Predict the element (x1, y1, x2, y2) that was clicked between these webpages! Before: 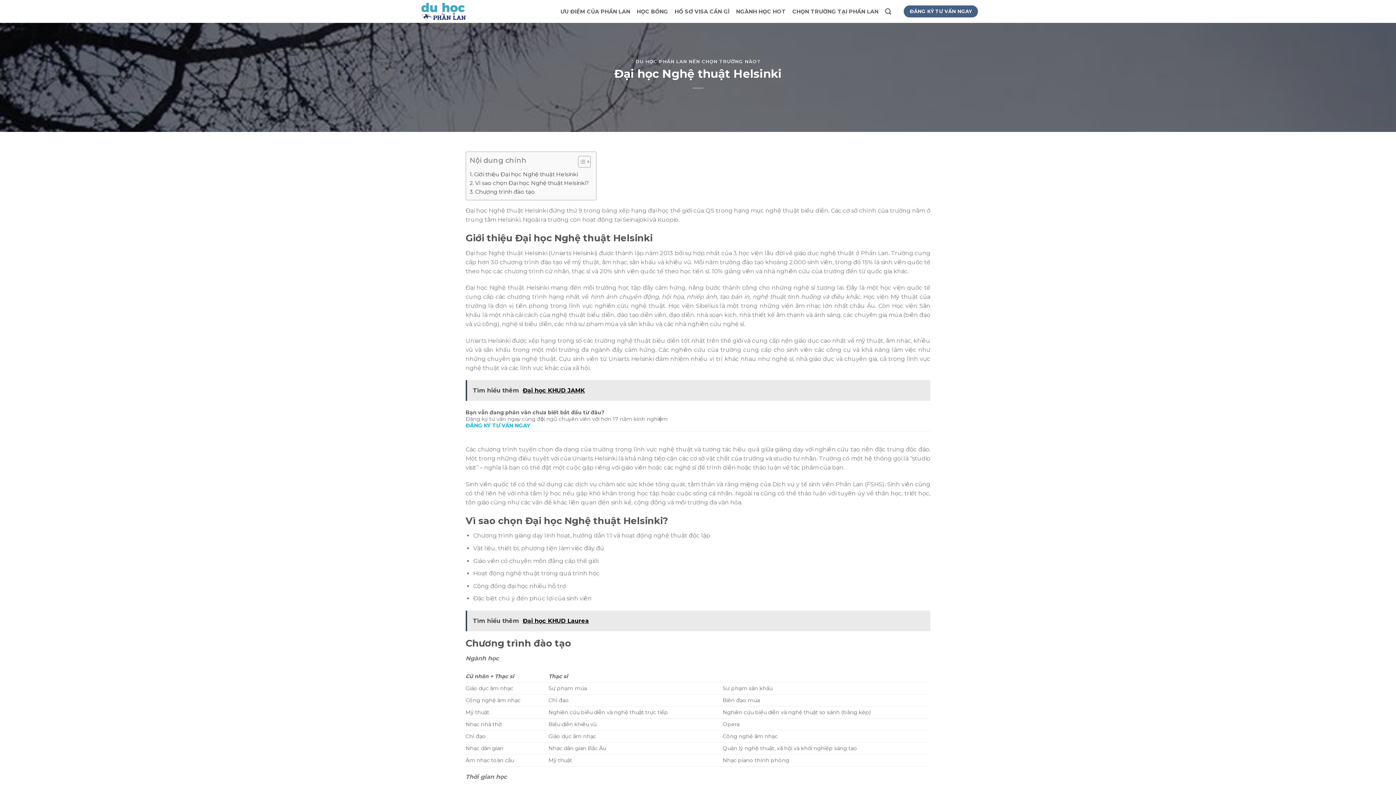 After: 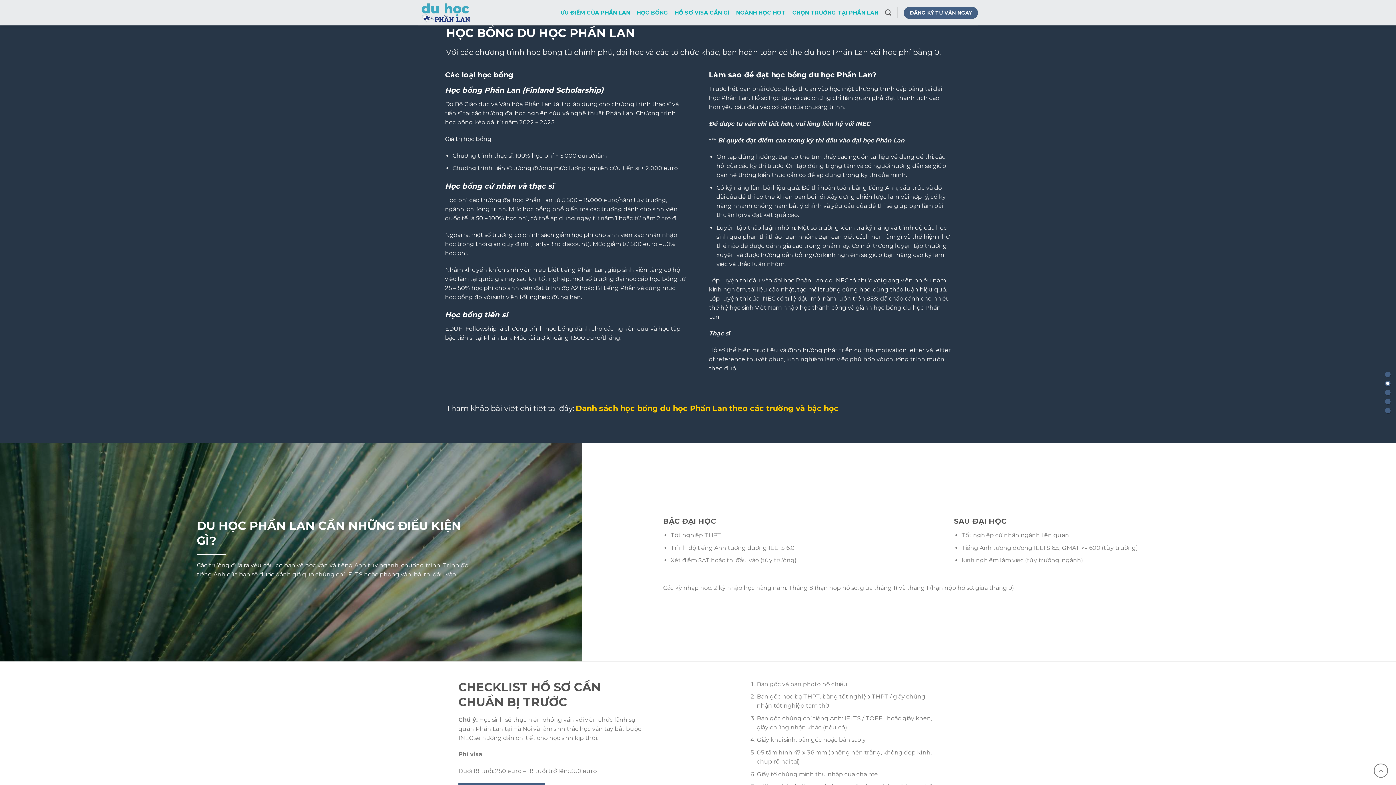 Action: label: HỌC BỔNG bbox: (636, 4, 668, 18)